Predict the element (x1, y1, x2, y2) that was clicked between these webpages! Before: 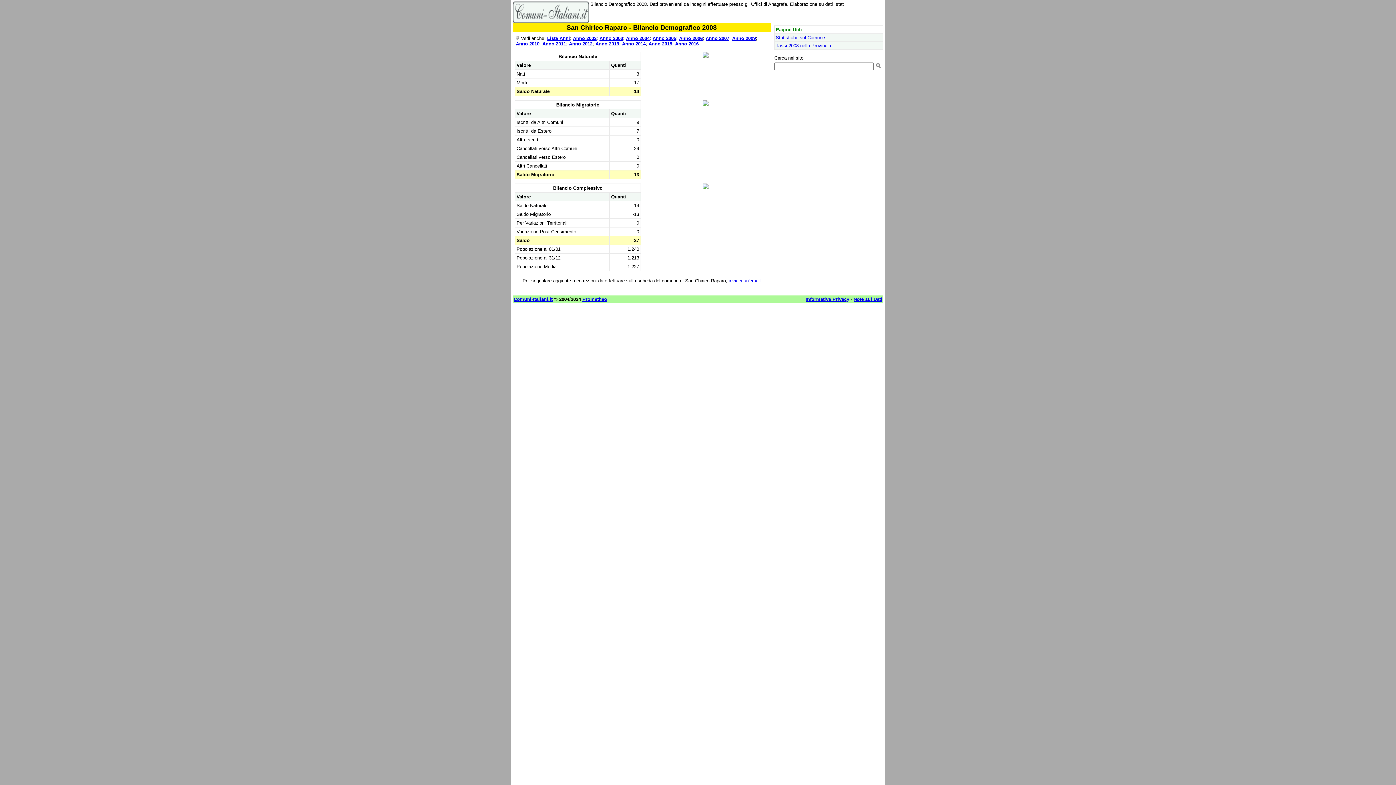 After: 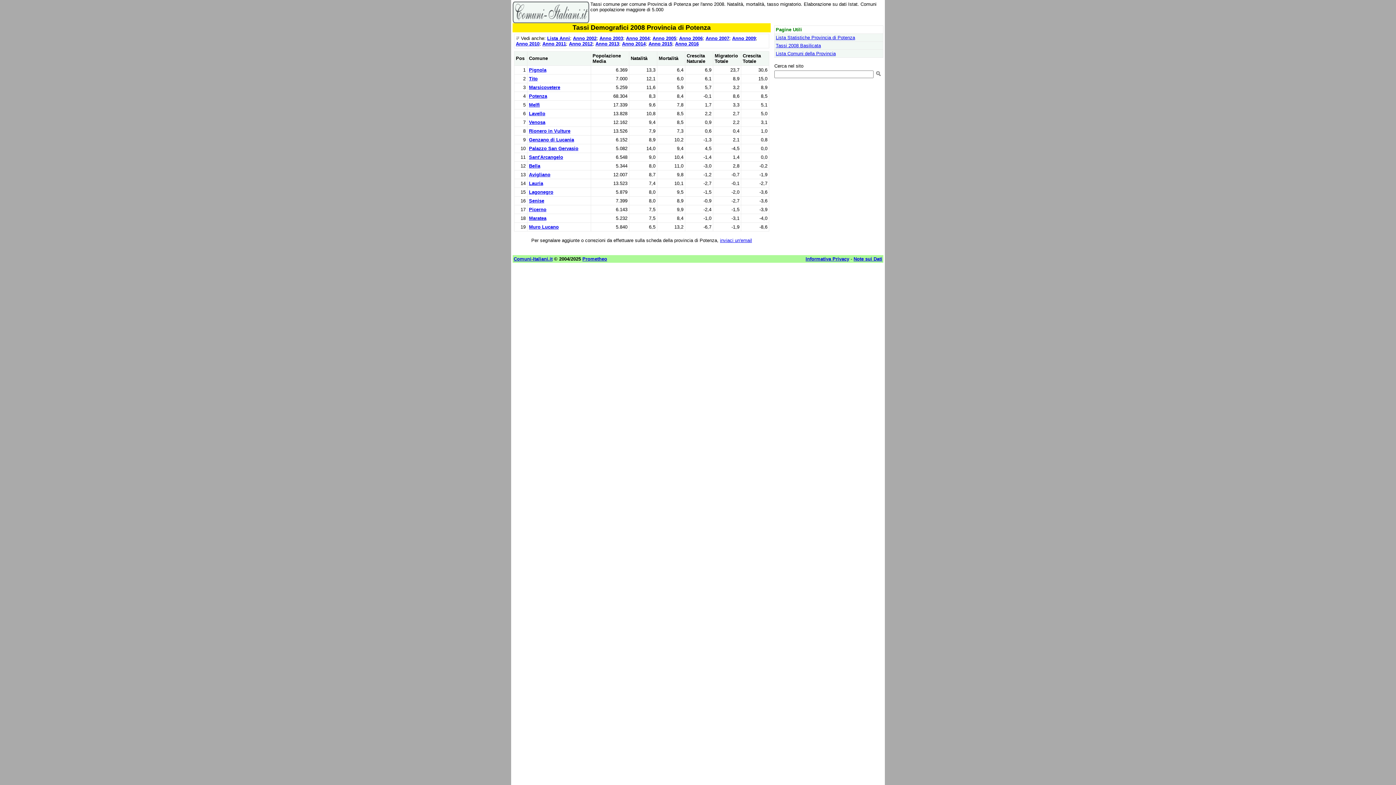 Action: bbox: (776, 42, 831, 48) label: Tassi 2008 nella Provincia